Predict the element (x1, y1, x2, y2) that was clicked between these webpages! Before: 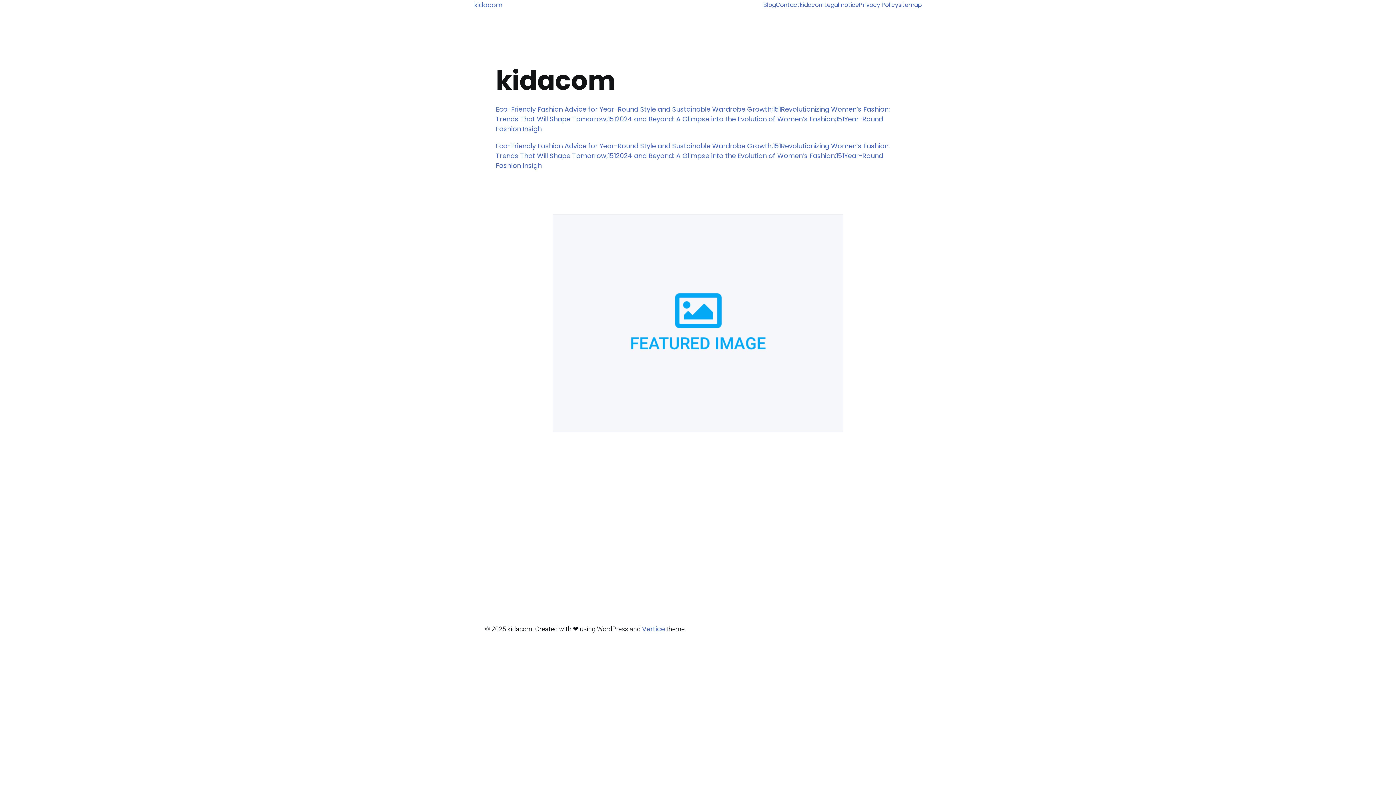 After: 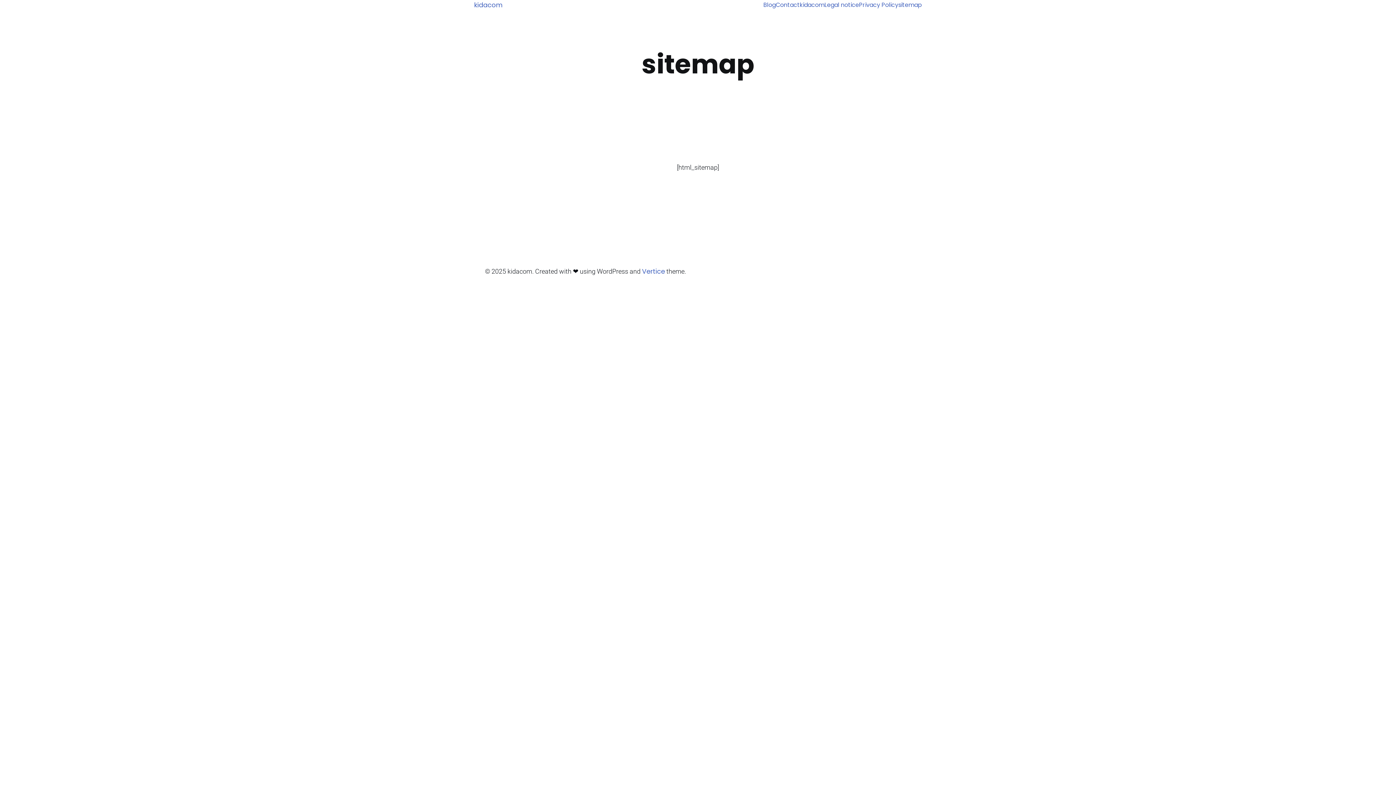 Action: label: sitemap bbox: (898, 0, 922, 9)